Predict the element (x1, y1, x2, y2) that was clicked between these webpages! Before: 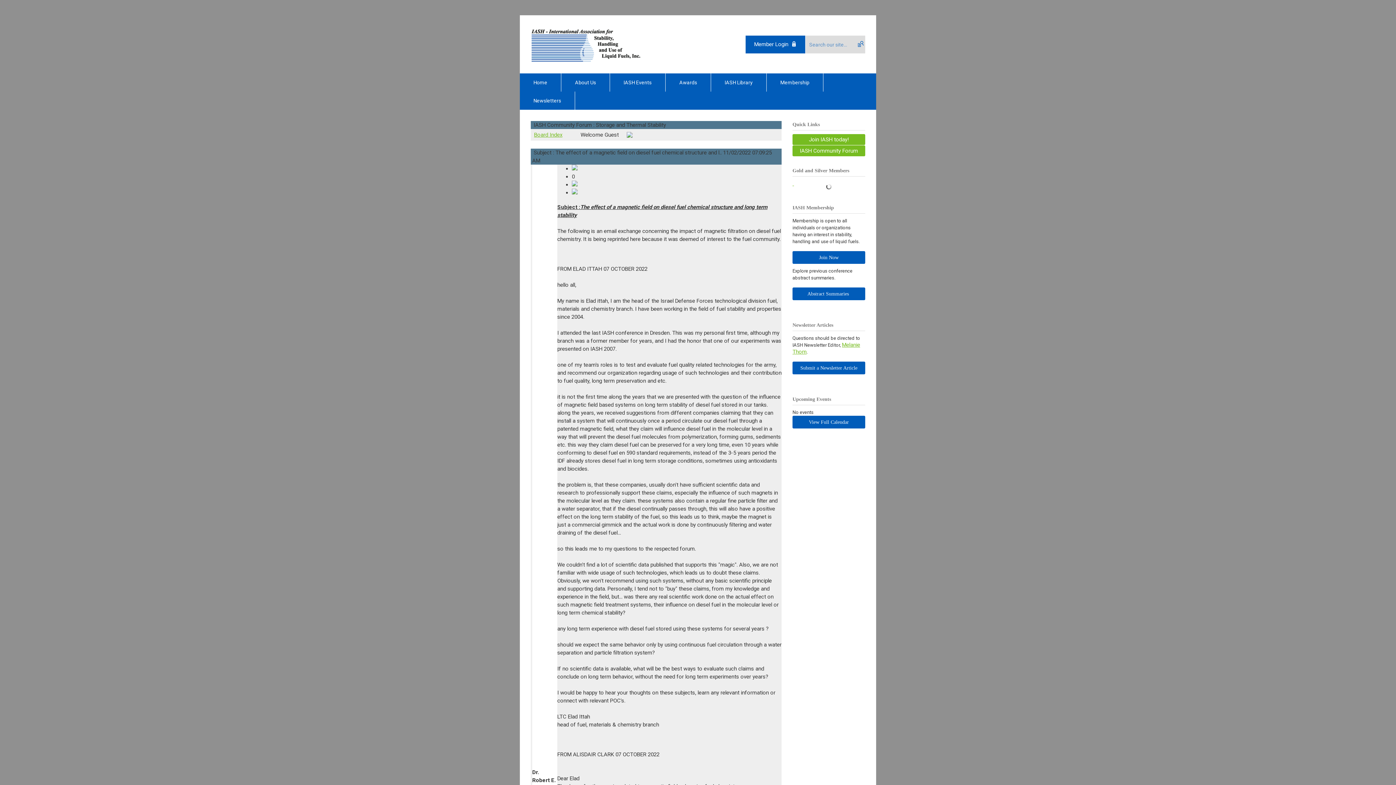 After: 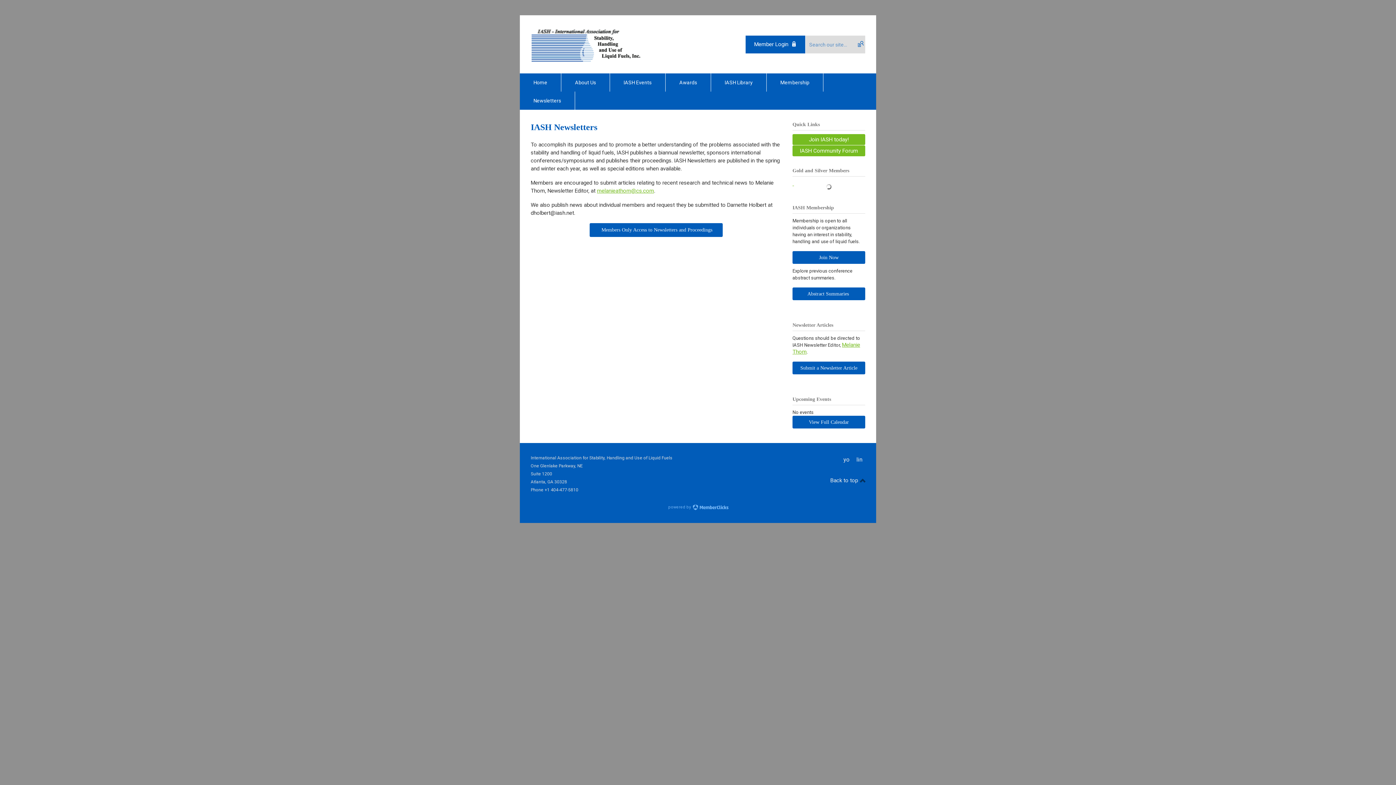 Action: label: Newsletters bbox: (520, 91, 575, 109)